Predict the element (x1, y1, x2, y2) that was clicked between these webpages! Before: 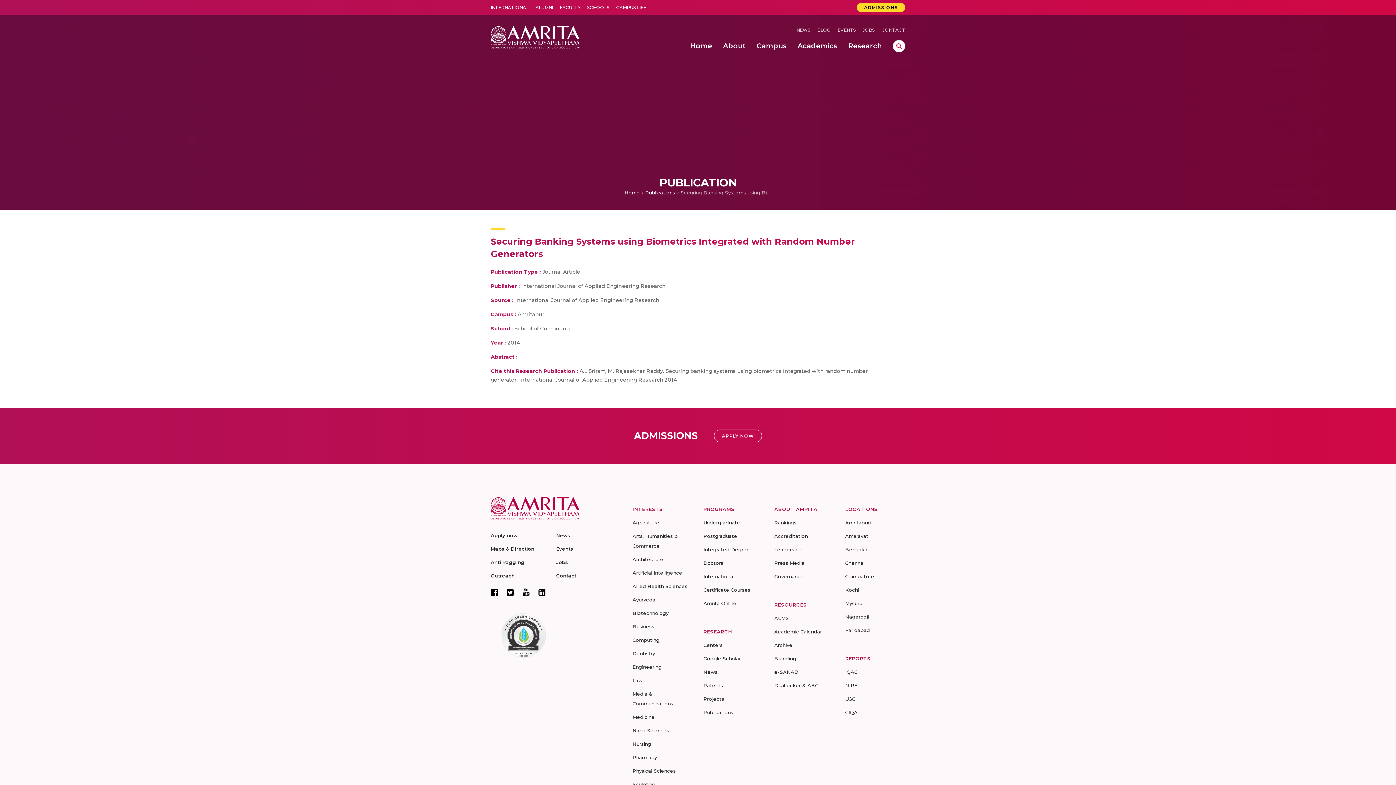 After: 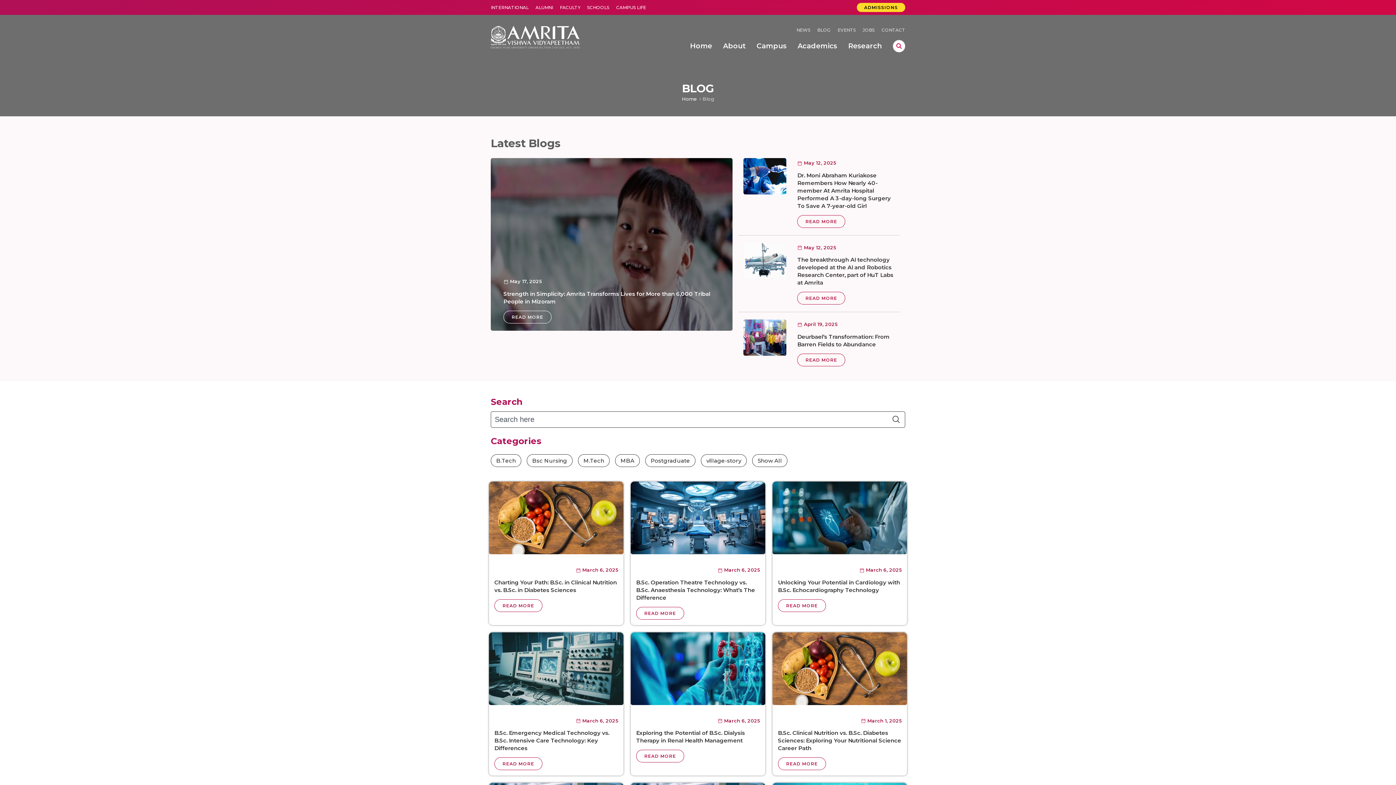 Action: label: BLOG bbox: (817, 27, 830, 32)